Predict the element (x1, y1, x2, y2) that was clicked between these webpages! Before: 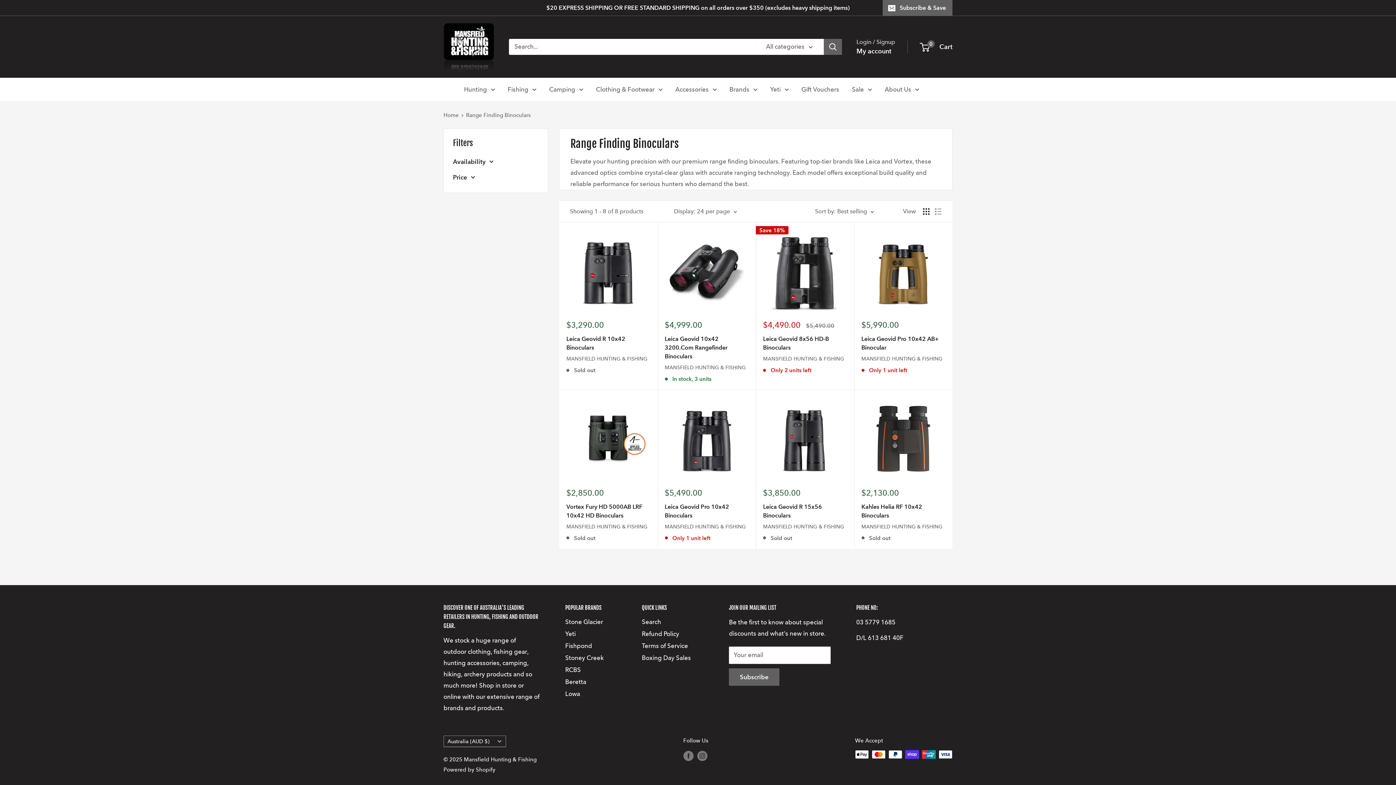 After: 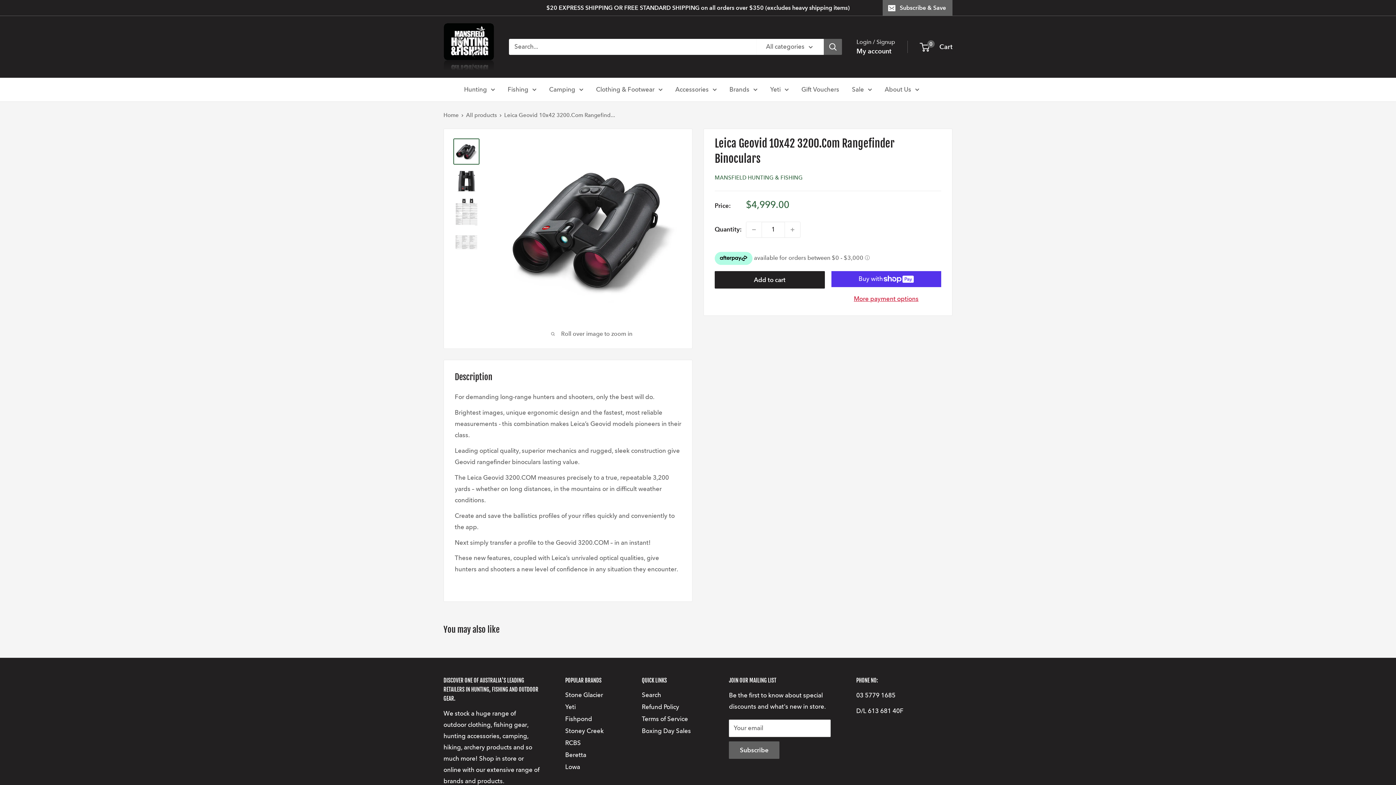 Action: bbox: (664, 229, 748, 313)